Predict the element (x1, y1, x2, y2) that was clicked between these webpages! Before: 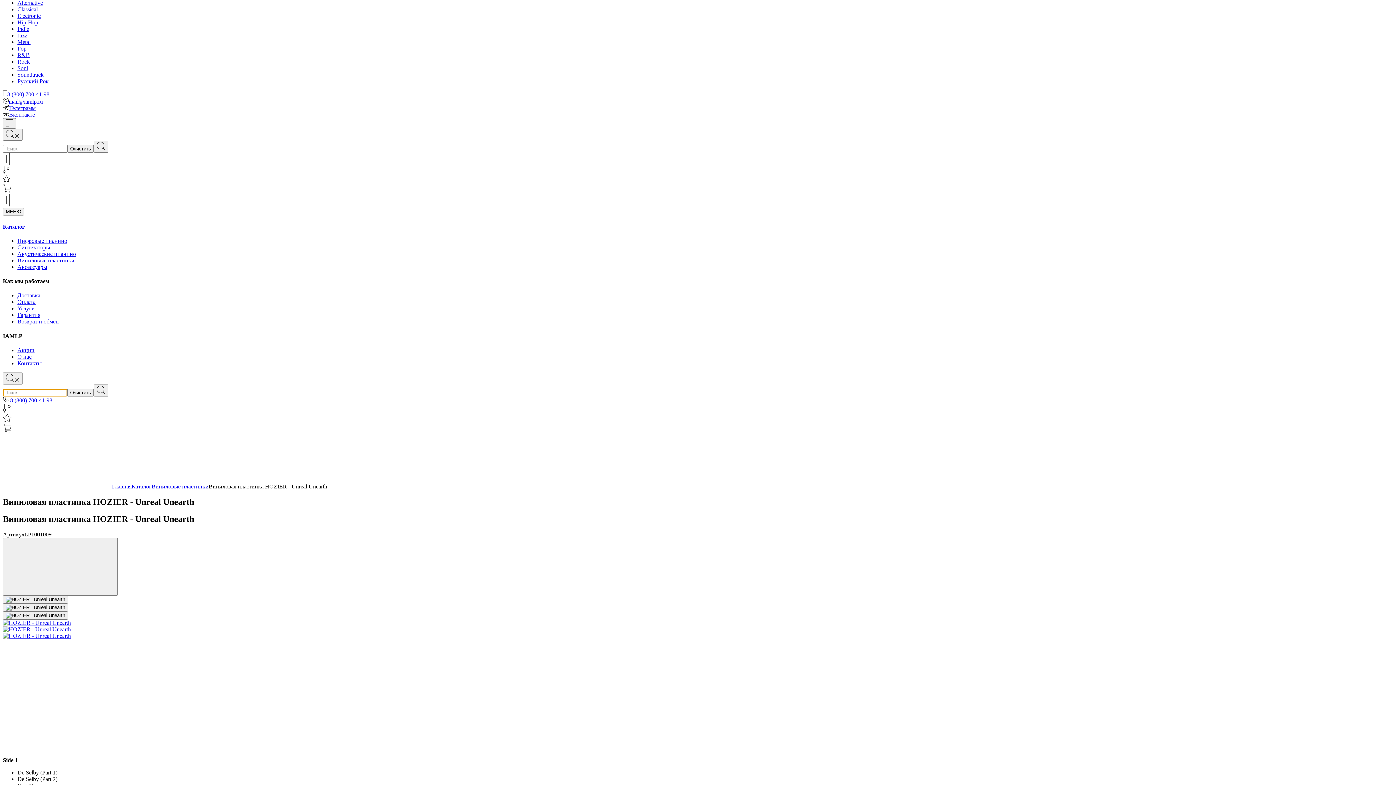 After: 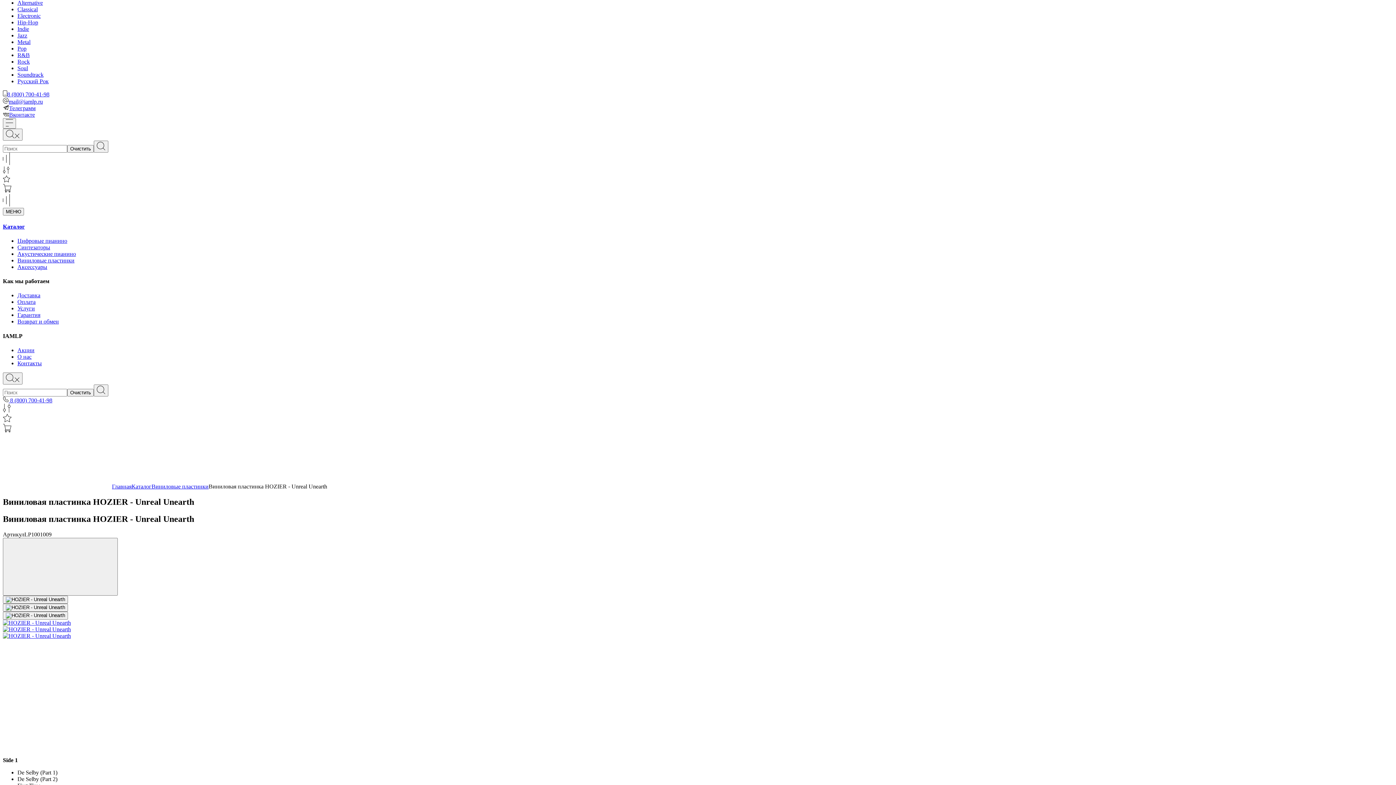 Action: label: mail@iamlp.ru bbox: (8, 98, 42, 104)